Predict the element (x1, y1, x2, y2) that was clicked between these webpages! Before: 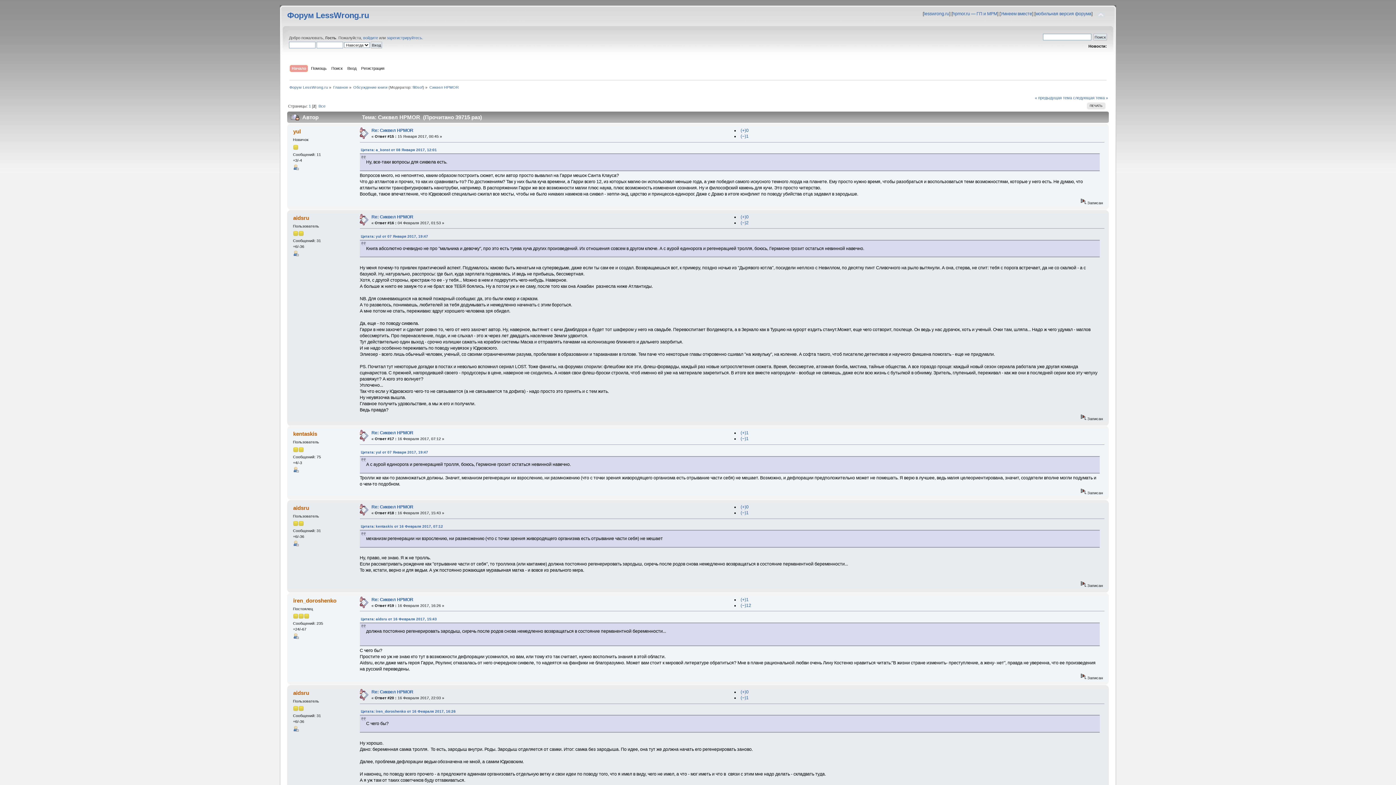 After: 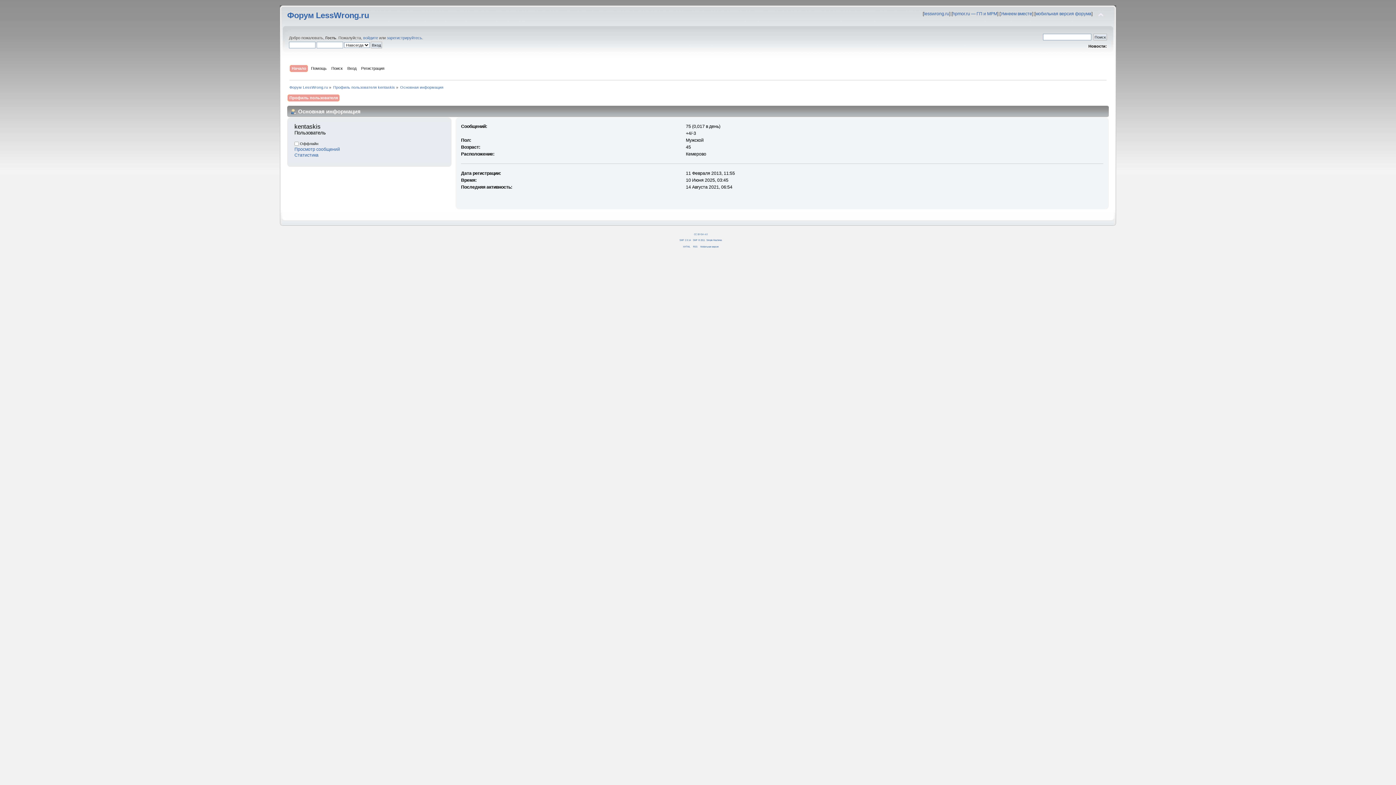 Action: label: kentaskis bbox: (293, 431, 317, 437)